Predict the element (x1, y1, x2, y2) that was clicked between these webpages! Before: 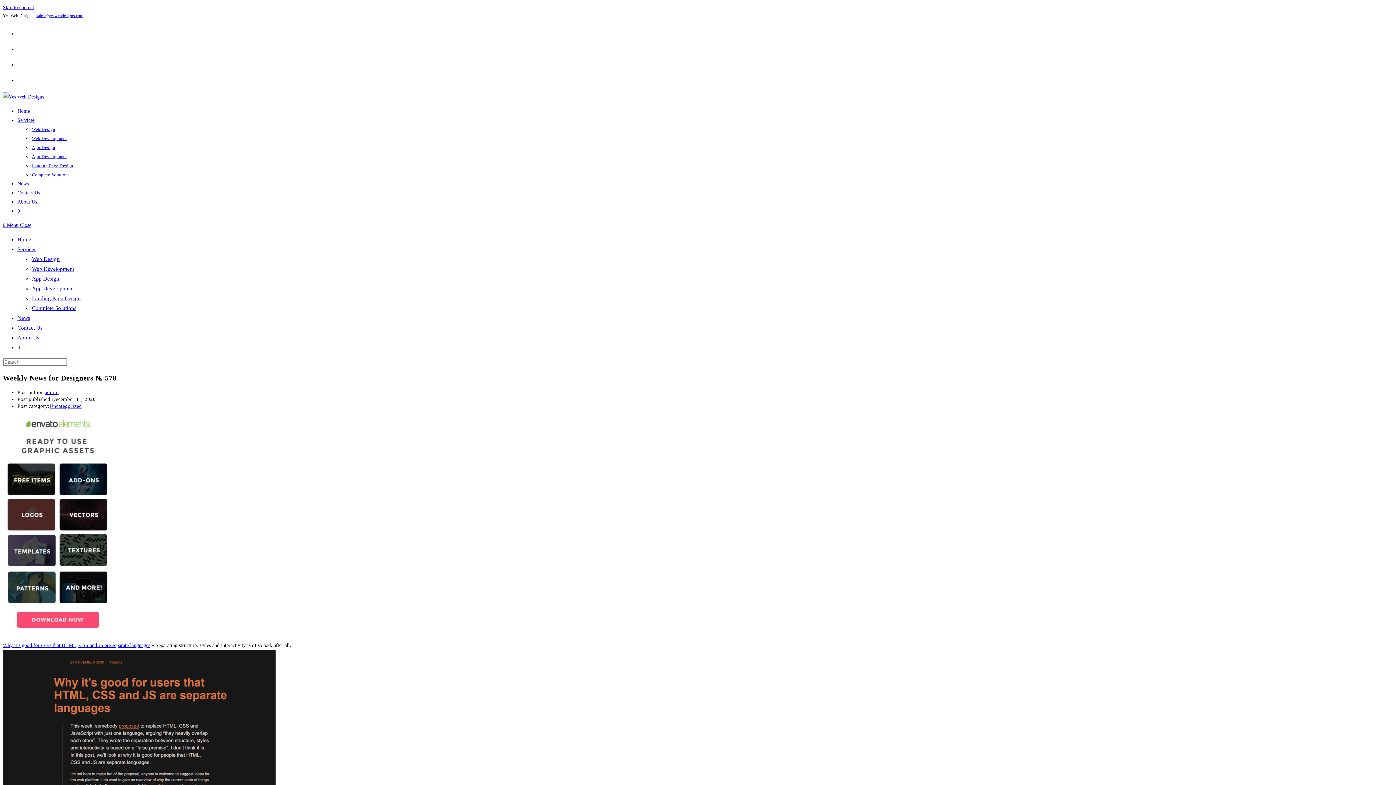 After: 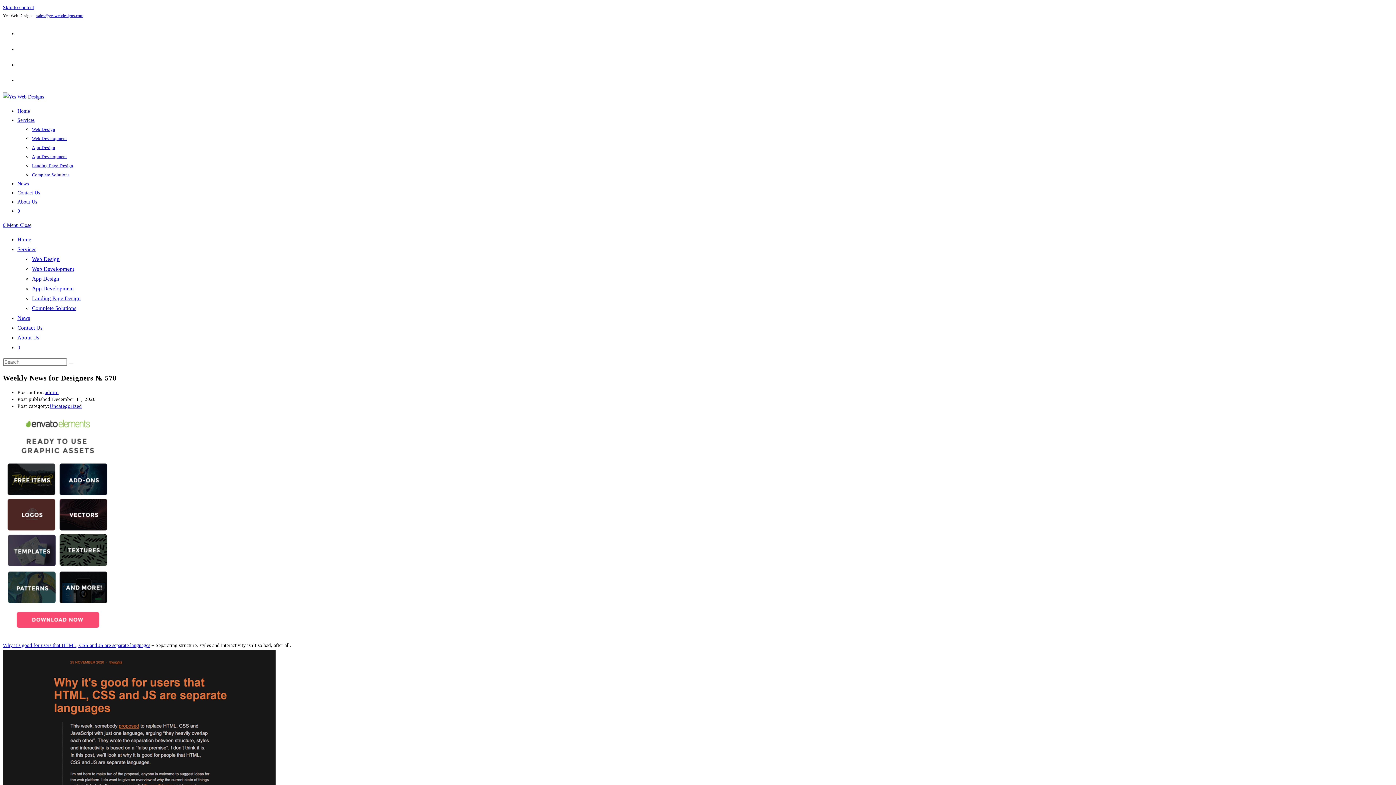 Action: bbox: (36, 13, 83, 18) label: sales@yeswebdesigns.com